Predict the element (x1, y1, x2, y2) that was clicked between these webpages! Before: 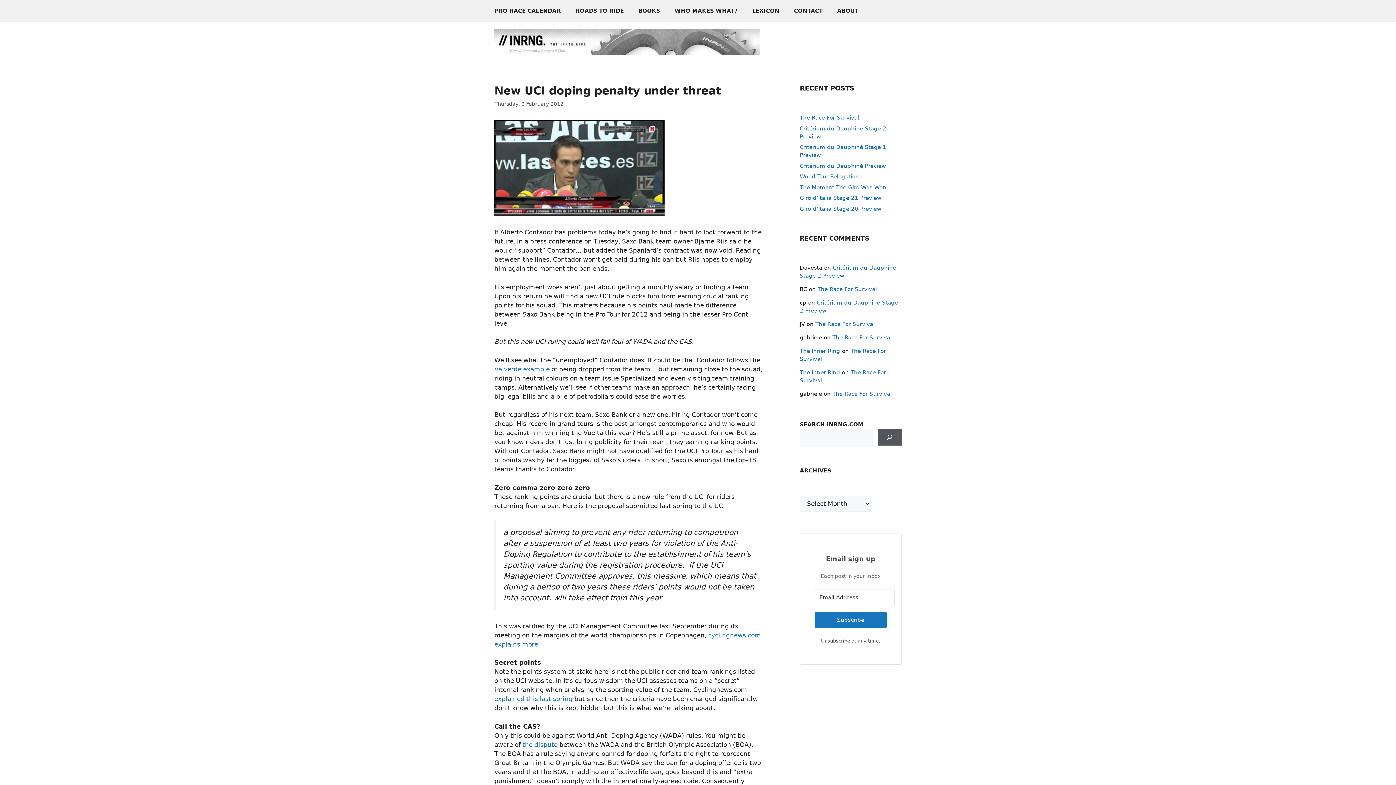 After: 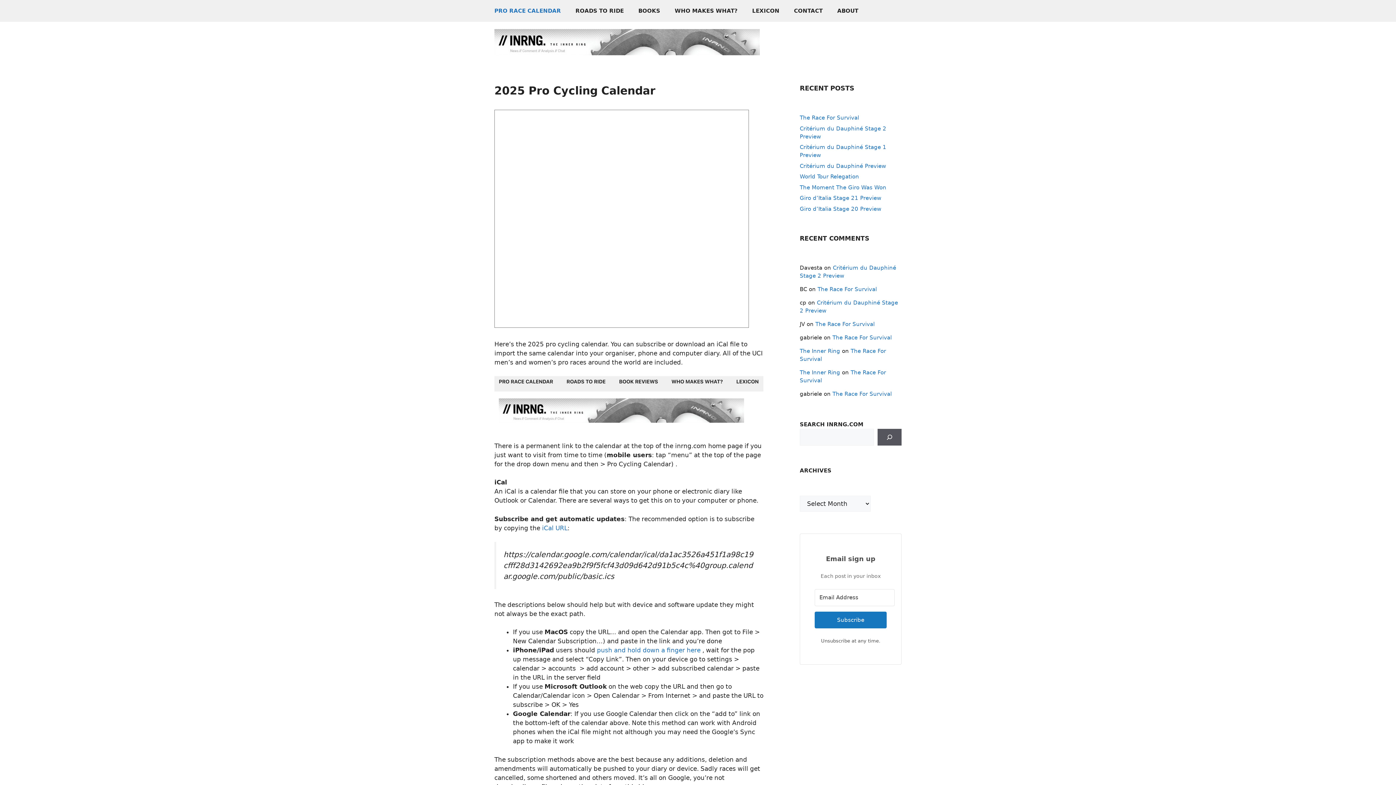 Action: label: PRO RACE CALENDAR bbox: (487, 0, 568, 21)